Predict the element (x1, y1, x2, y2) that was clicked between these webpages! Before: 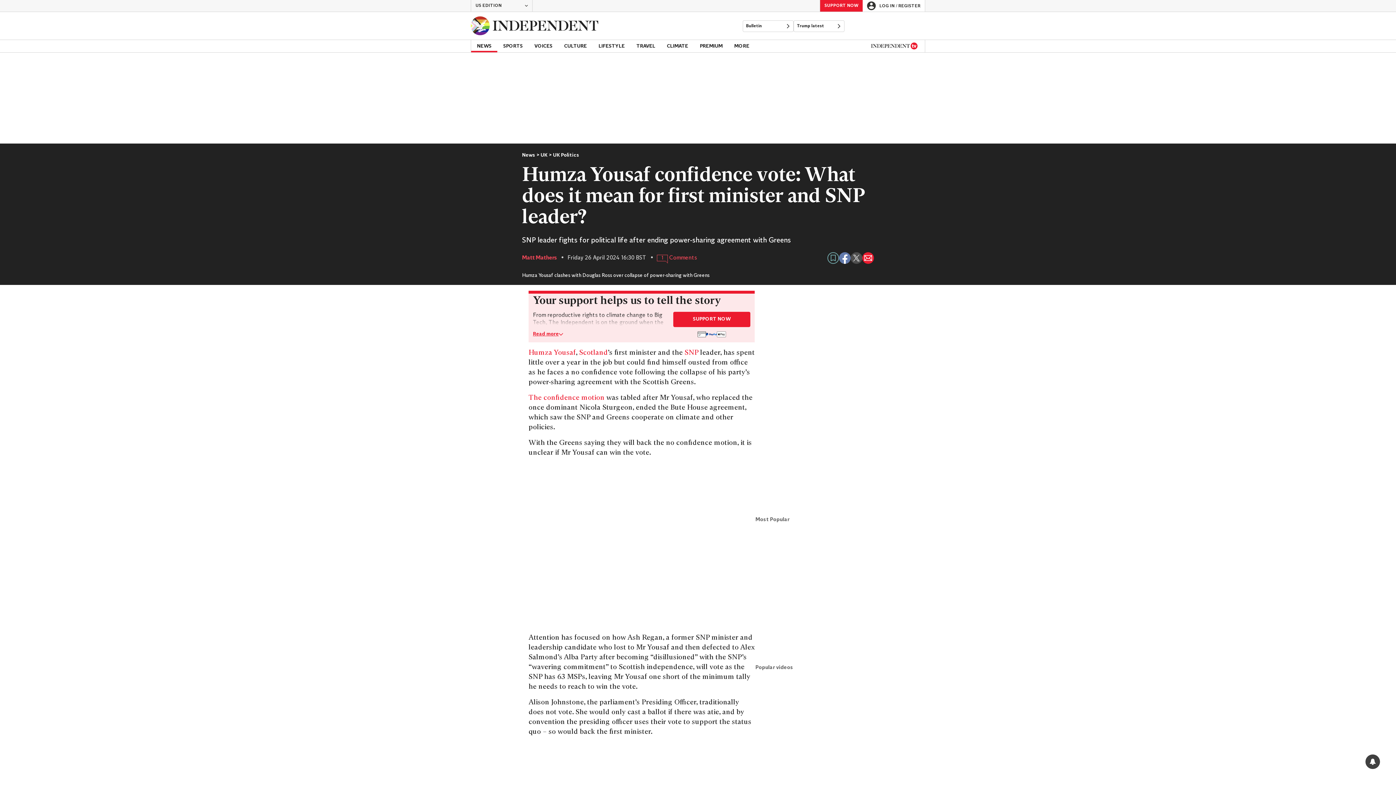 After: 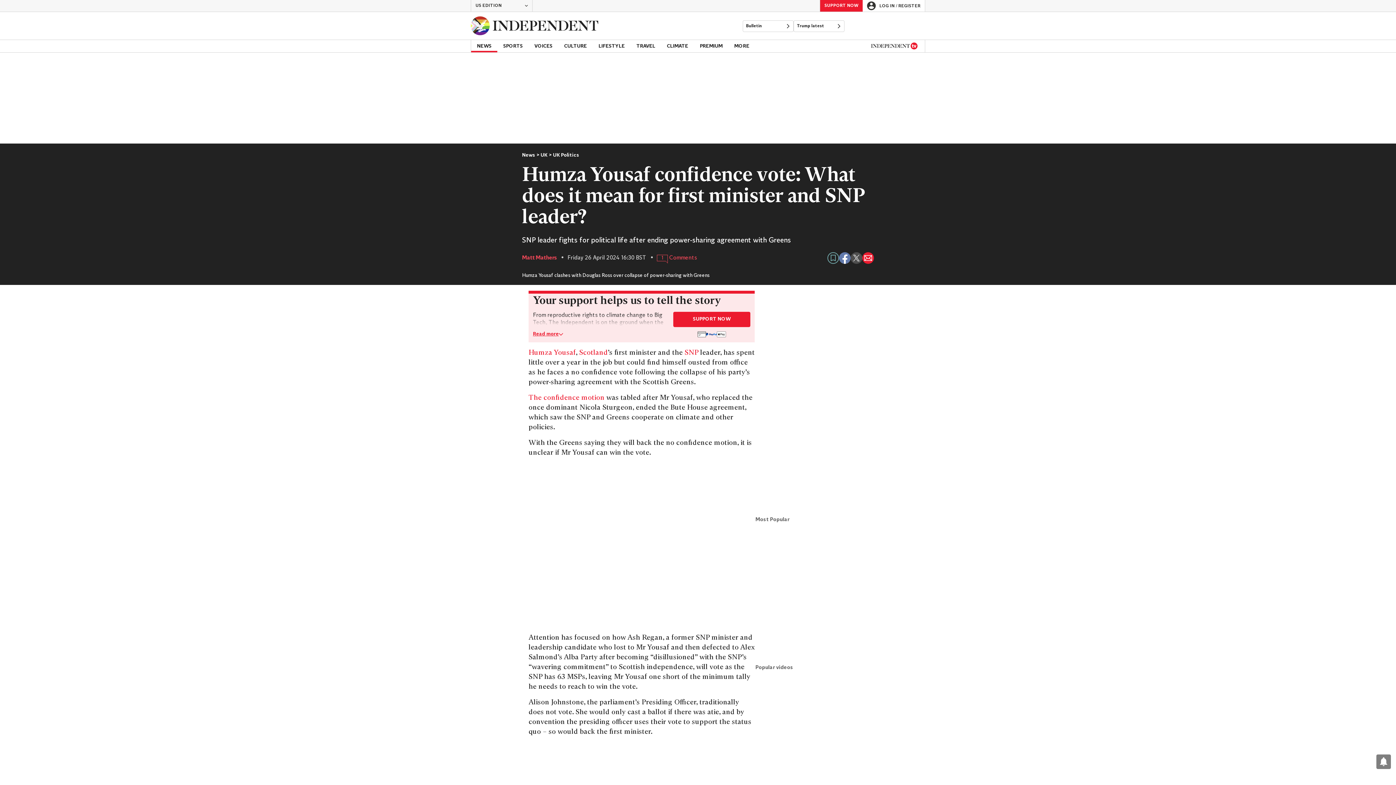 Action: bbox: (839, 252, 850, 264) label: Share on Facebook